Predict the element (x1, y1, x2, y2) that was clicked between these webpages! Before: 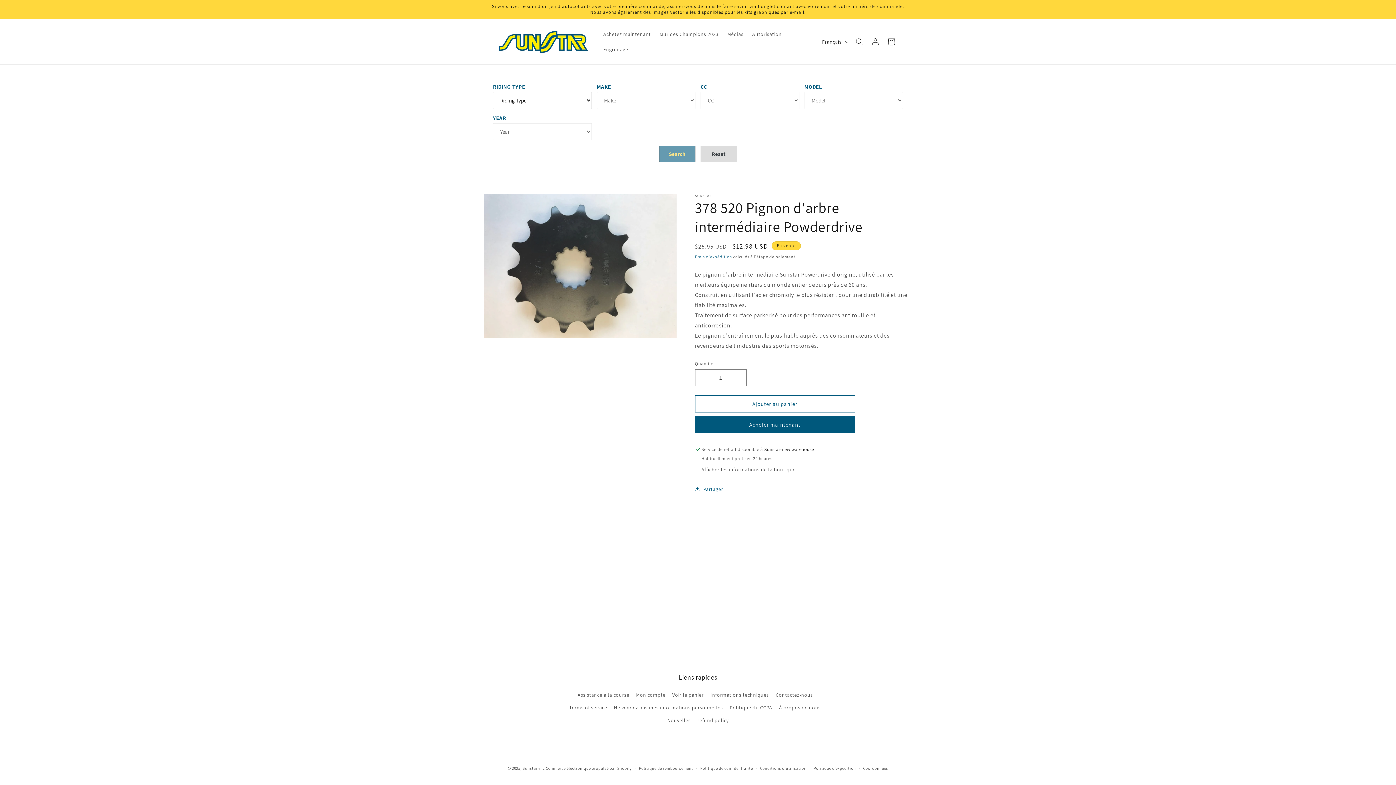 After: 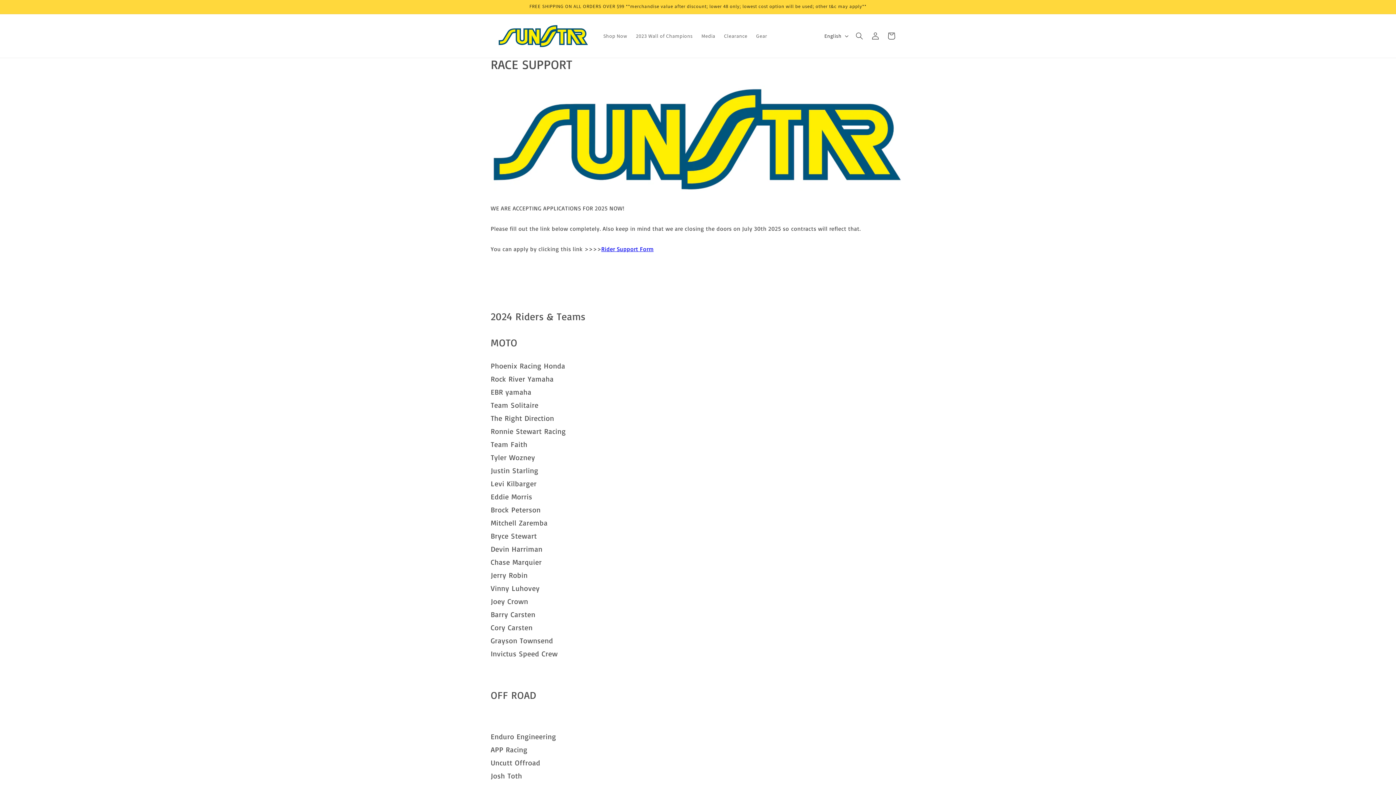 Action: label: Assistance à la course bbox: (577, 690, 629, 701)